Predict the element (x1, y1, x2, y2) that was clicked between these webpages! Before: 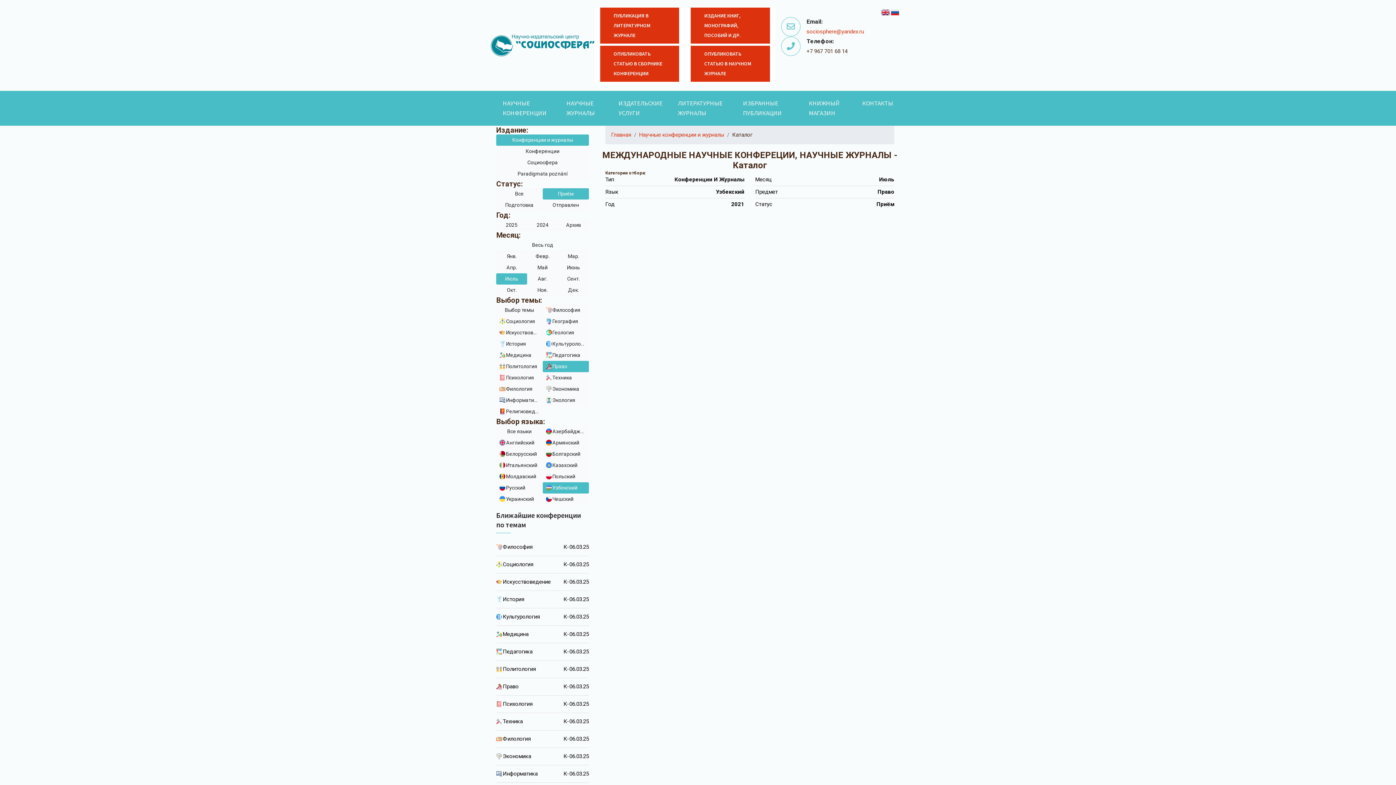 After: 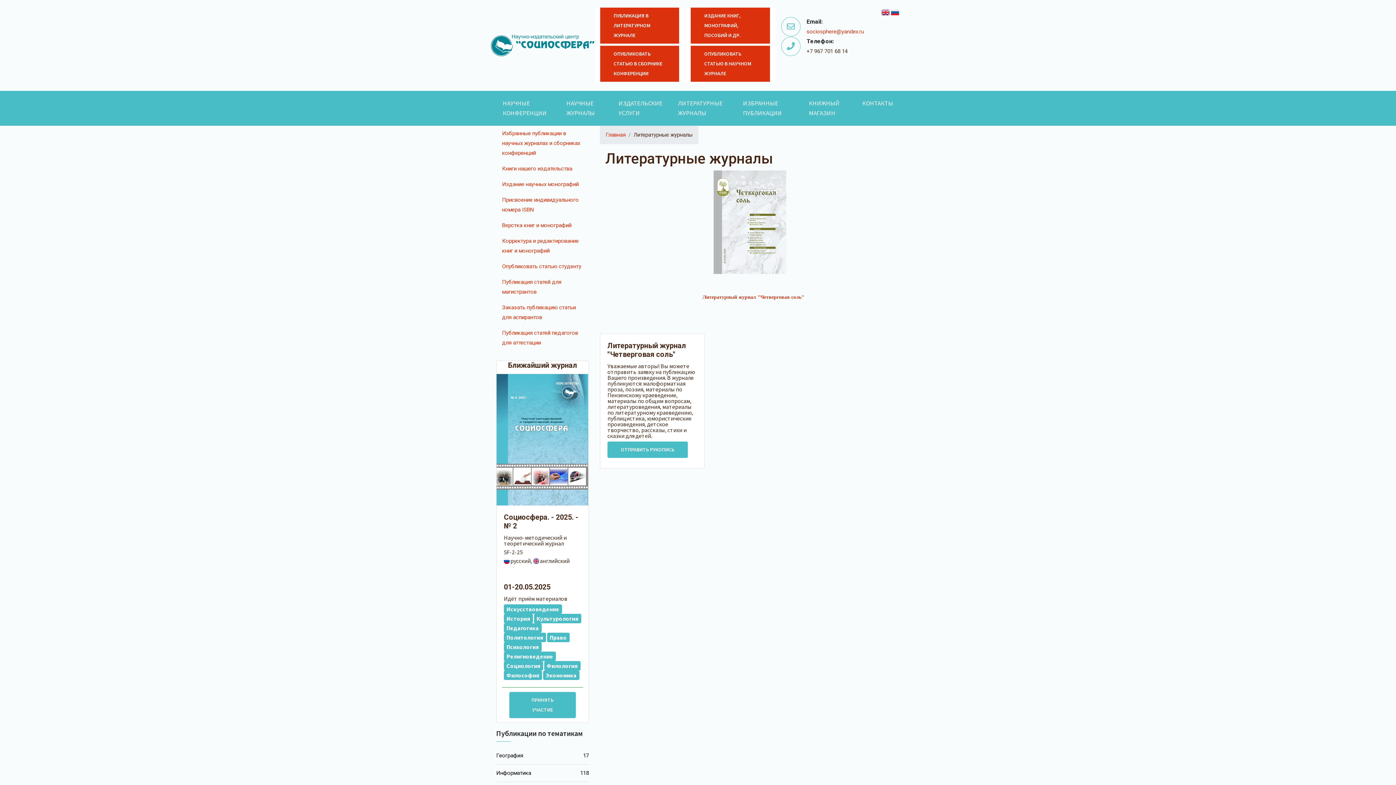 Action: label: ЛИТЕРАТУРНЫЕ ЖУРНАЛЫ bbox: (671, 93, 736, 122)